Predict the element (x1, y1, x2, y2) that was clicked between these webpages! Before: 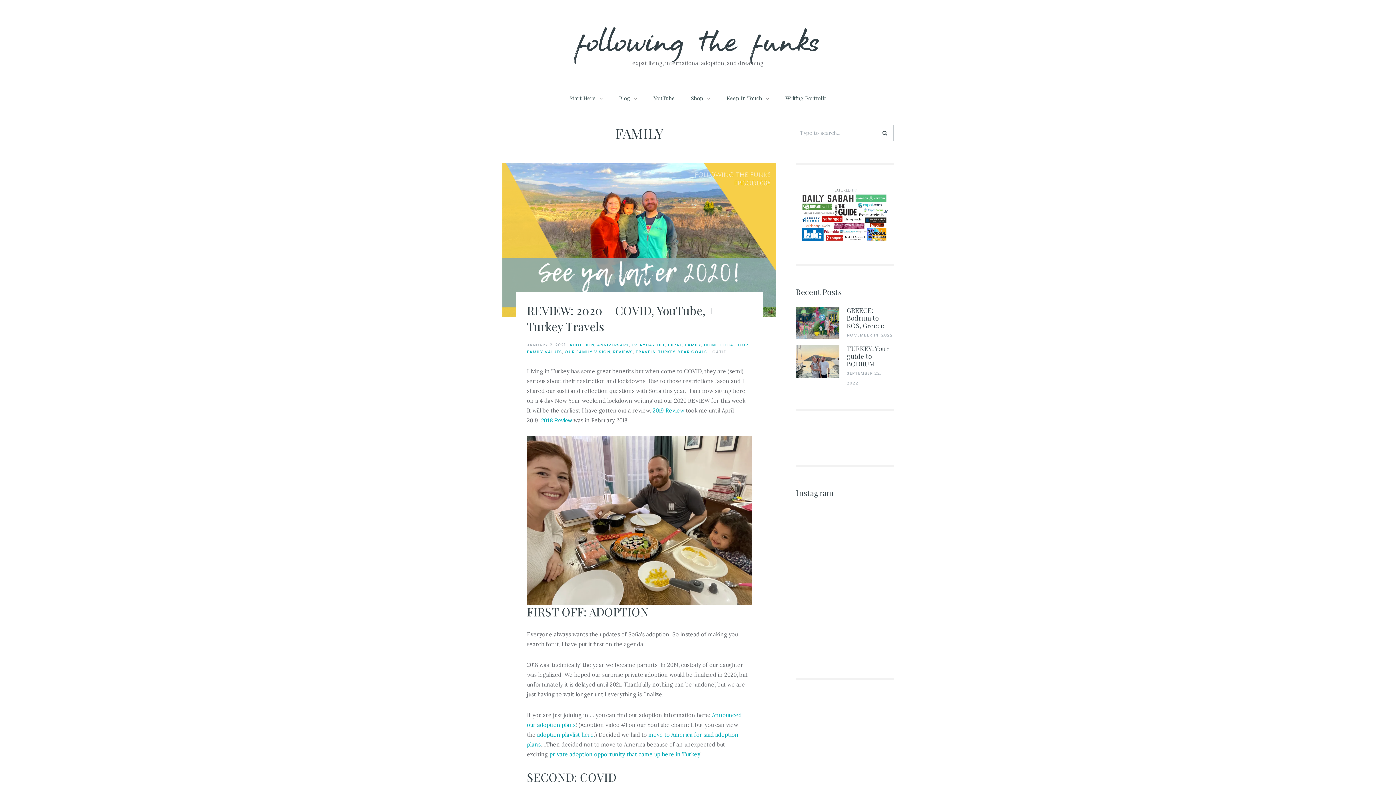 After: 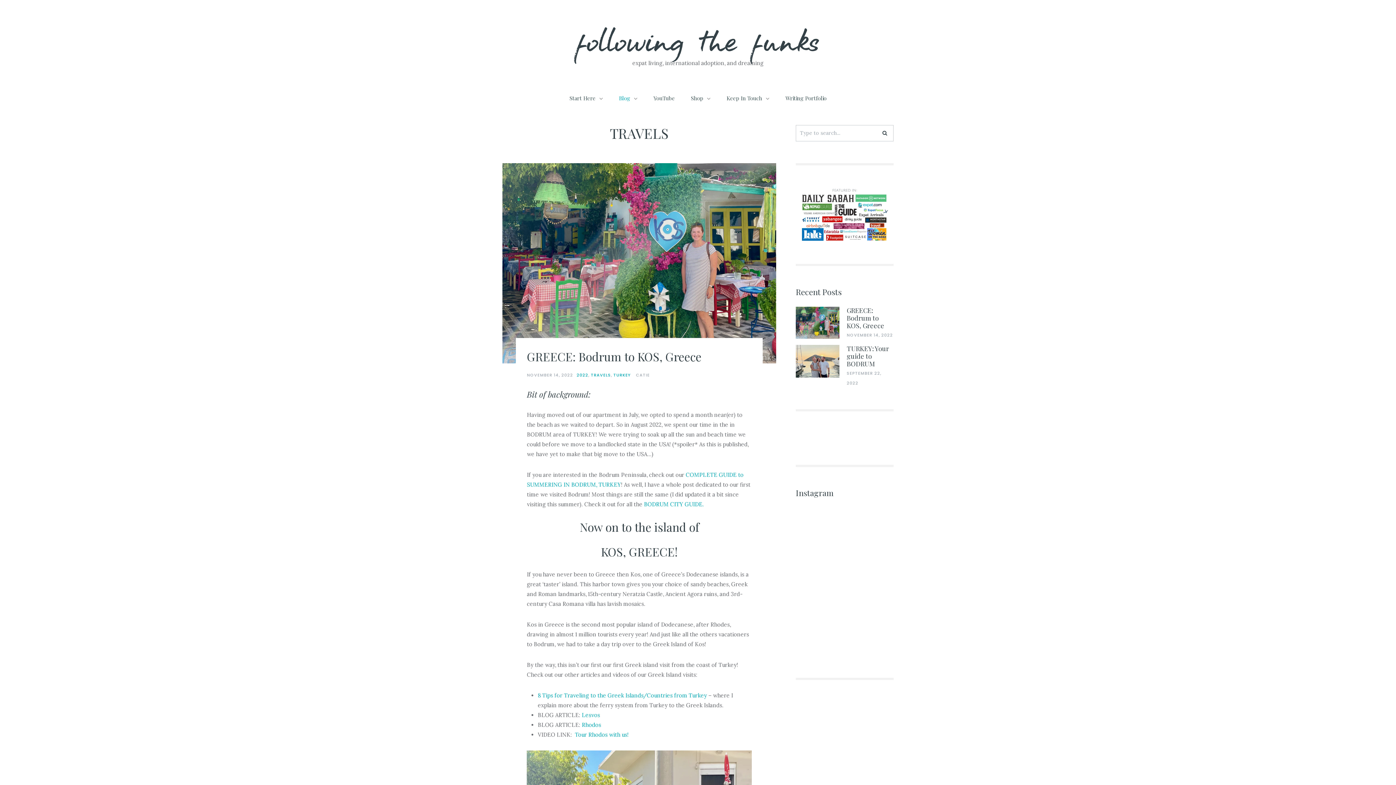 Action: label: TRAVELS bbox: (635, 349, 655, 354)